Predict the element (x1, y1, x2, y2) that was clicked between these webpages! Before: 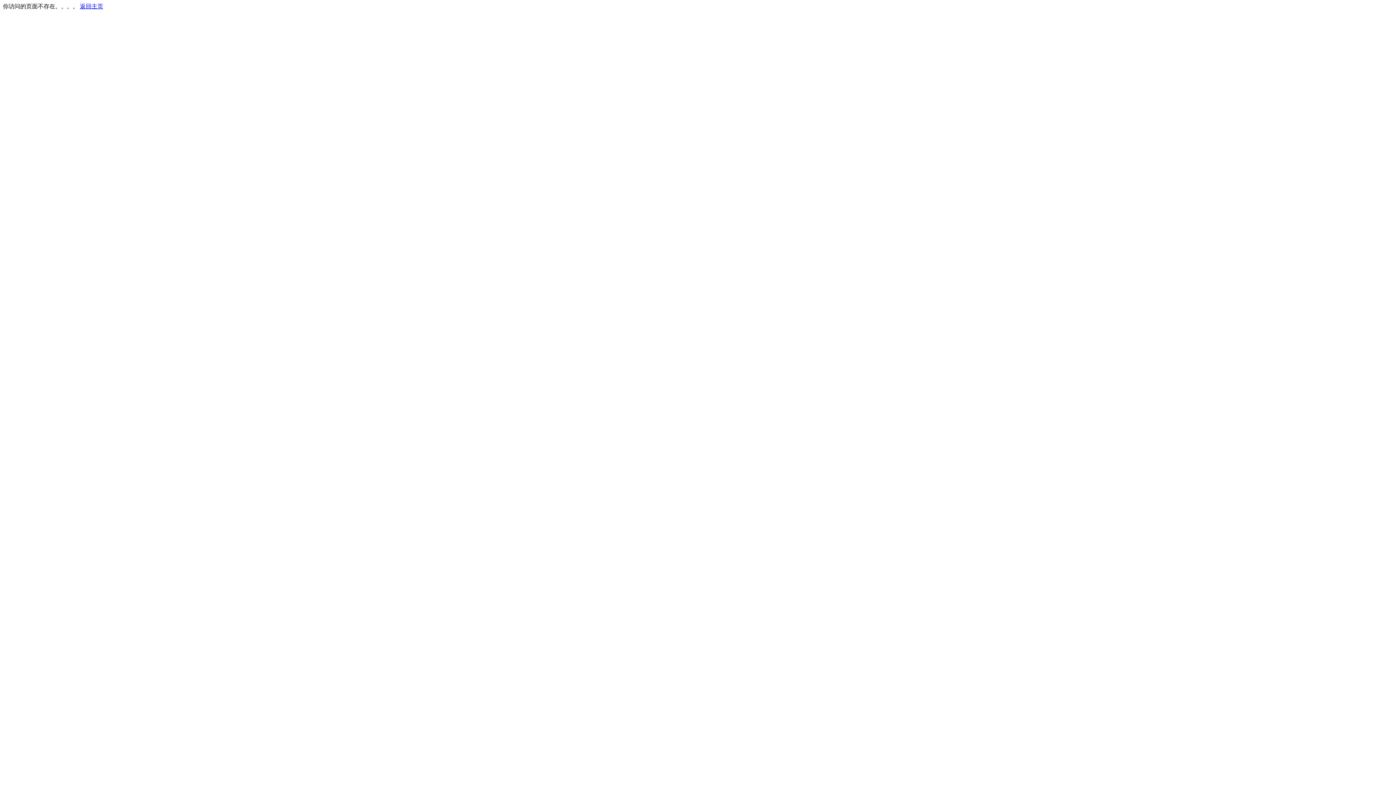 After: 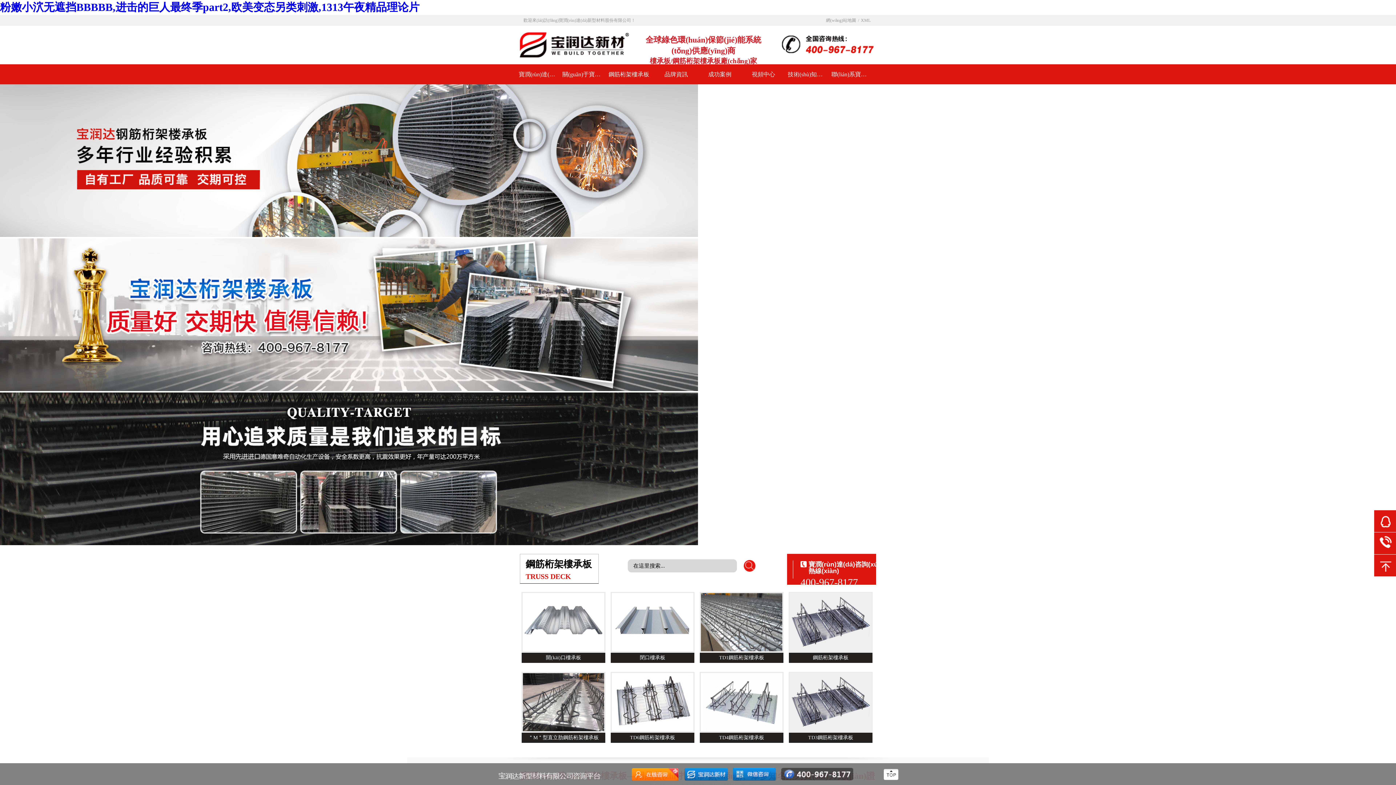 Action: bbox: (80, 3, 103, 9) label: 返回主页